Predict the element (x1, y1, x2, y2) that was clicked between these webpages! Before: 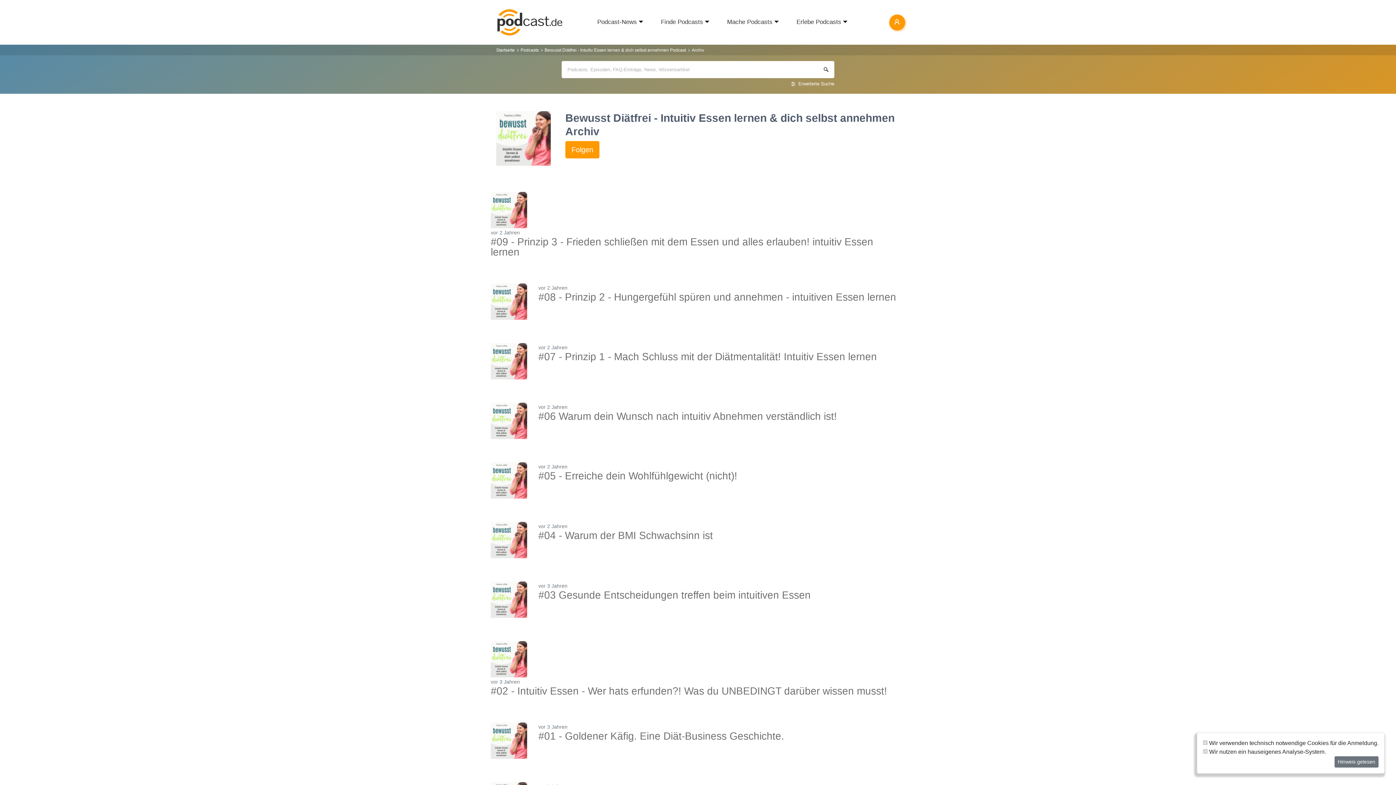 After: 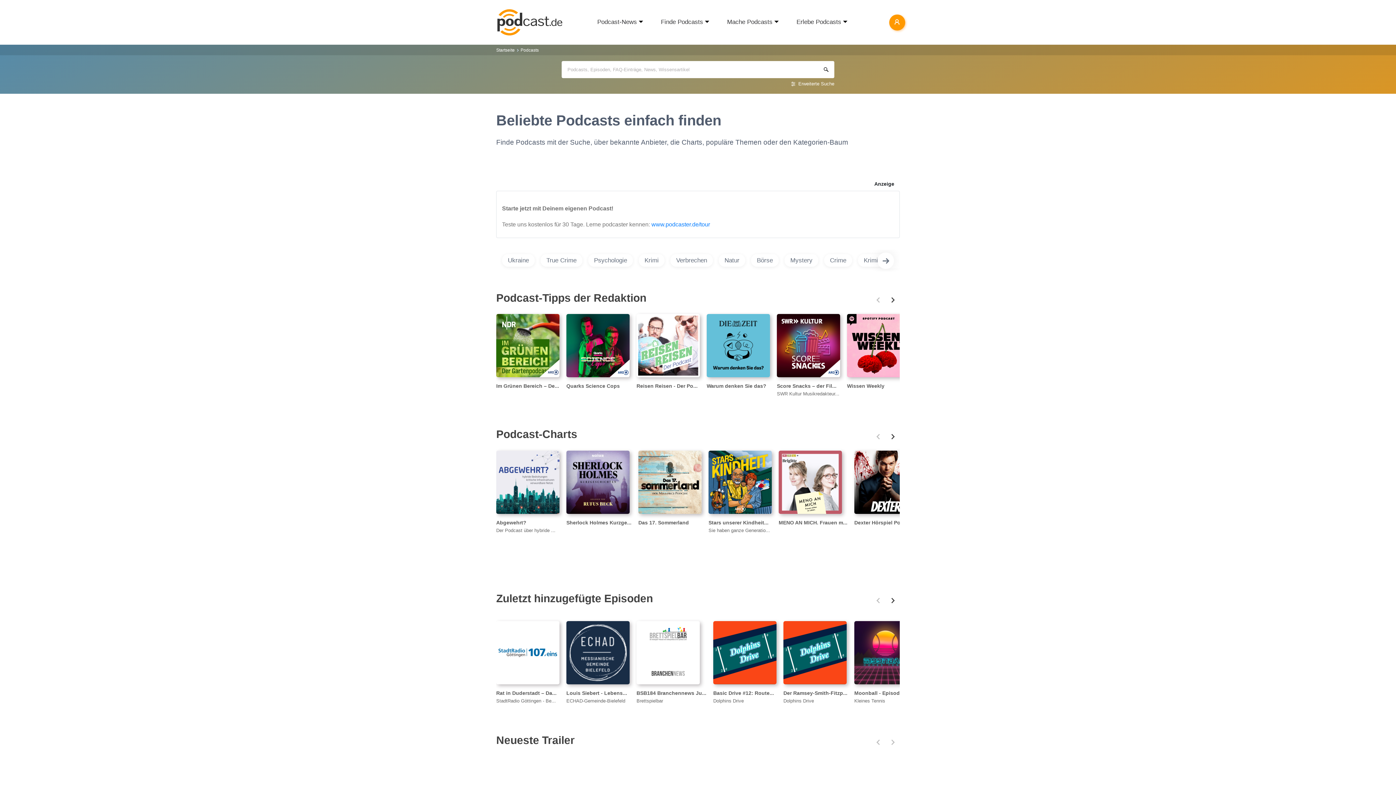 Action: bbox: (520, 47, 538, 52) label: Podcasts